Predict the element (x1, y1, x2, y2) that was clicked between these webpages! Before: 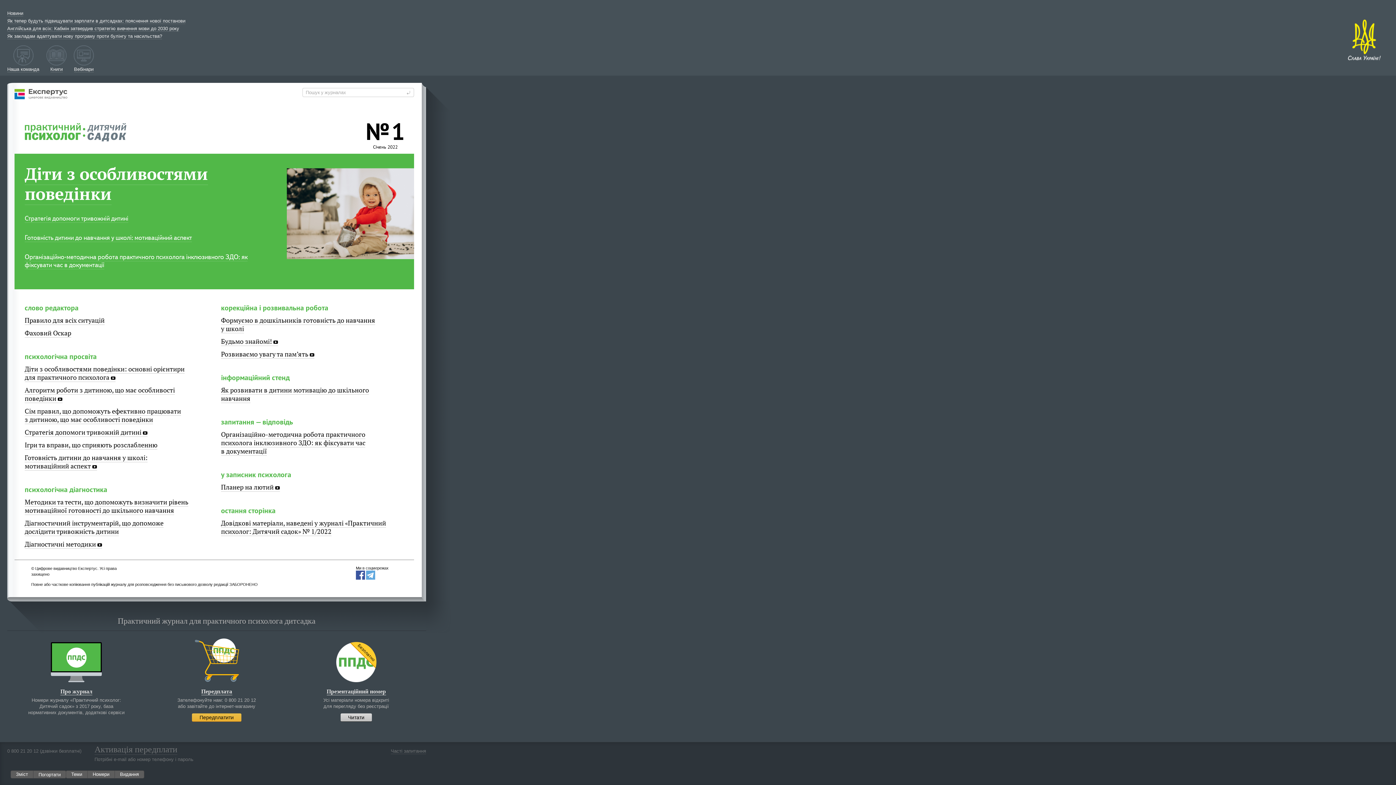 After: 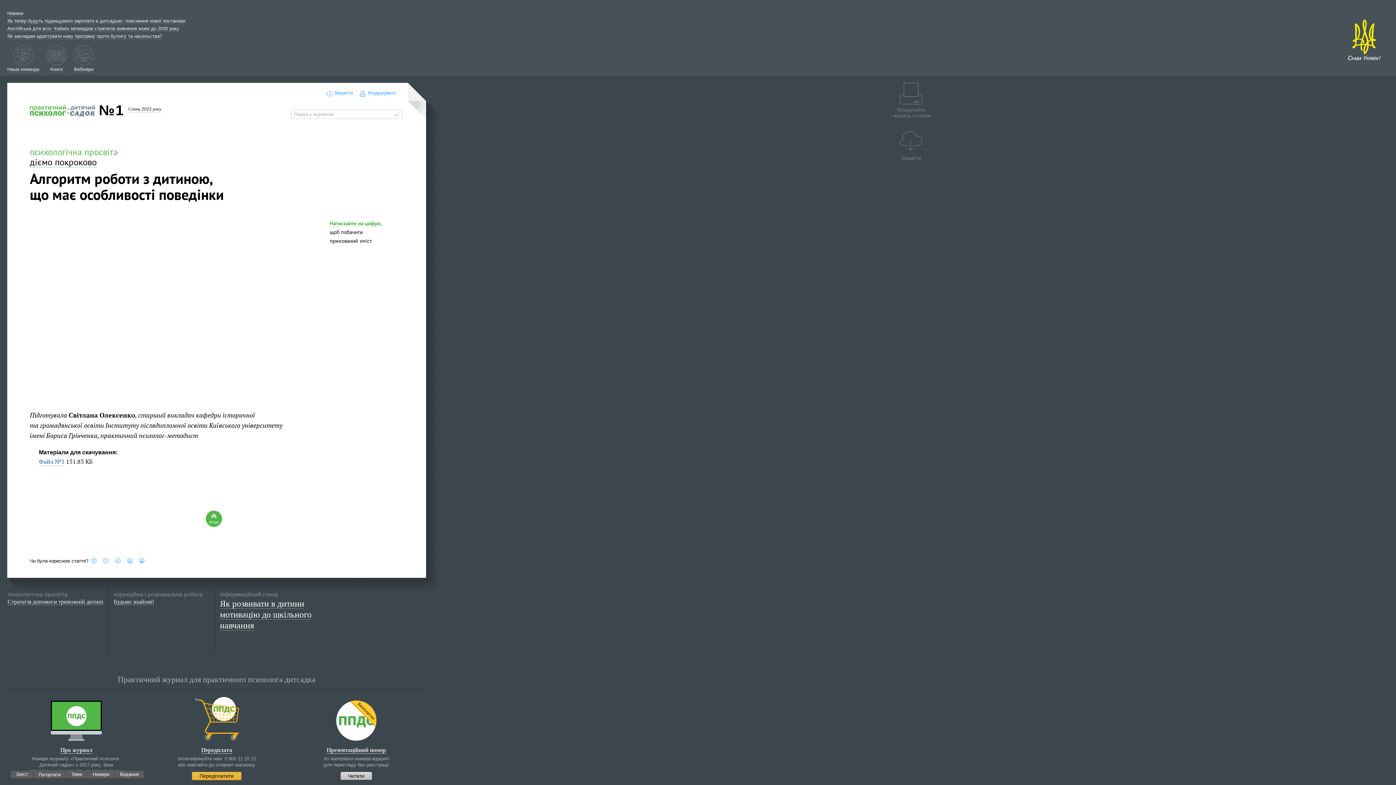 Action: bbox: (24, 385, 174, 403) label: Алгоритм роботи з дитиною, що має особливості поведінки 